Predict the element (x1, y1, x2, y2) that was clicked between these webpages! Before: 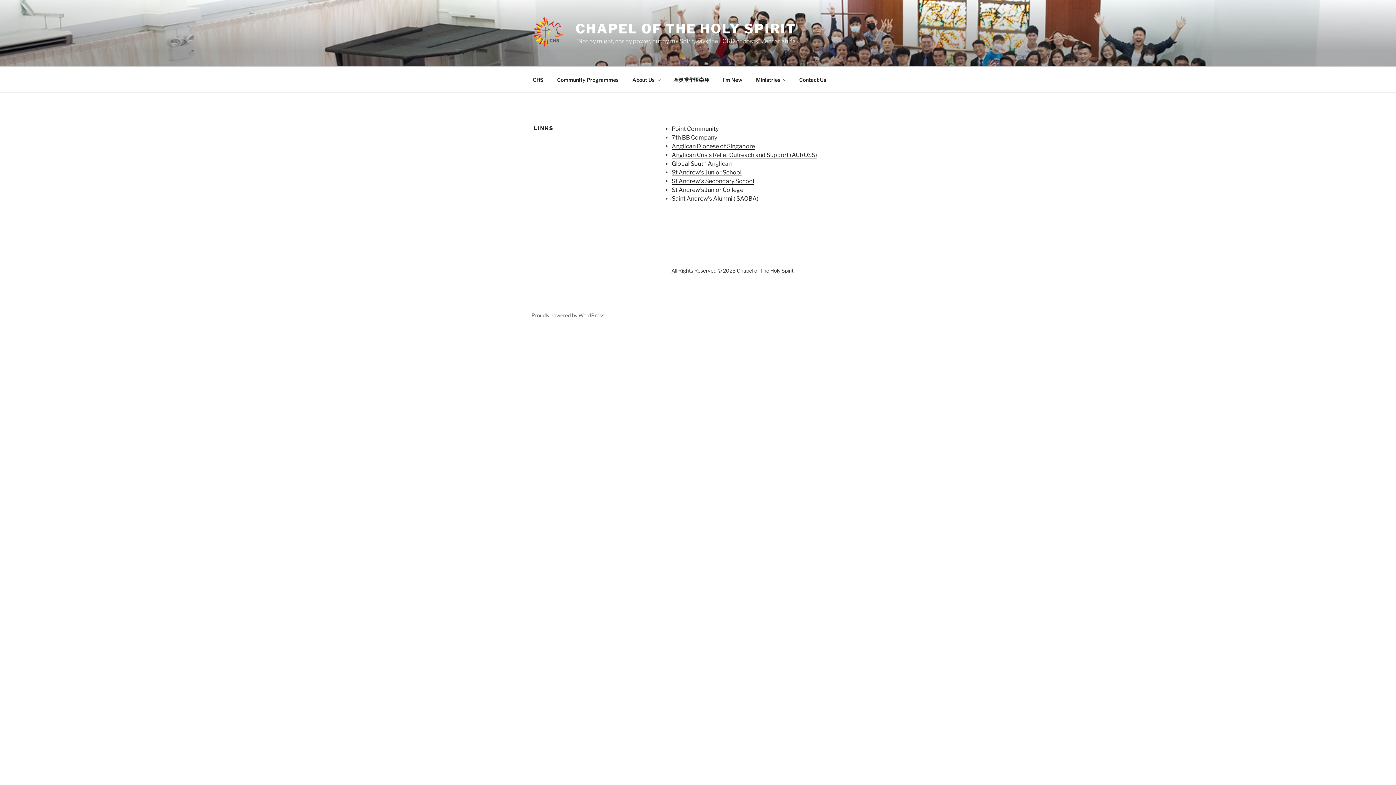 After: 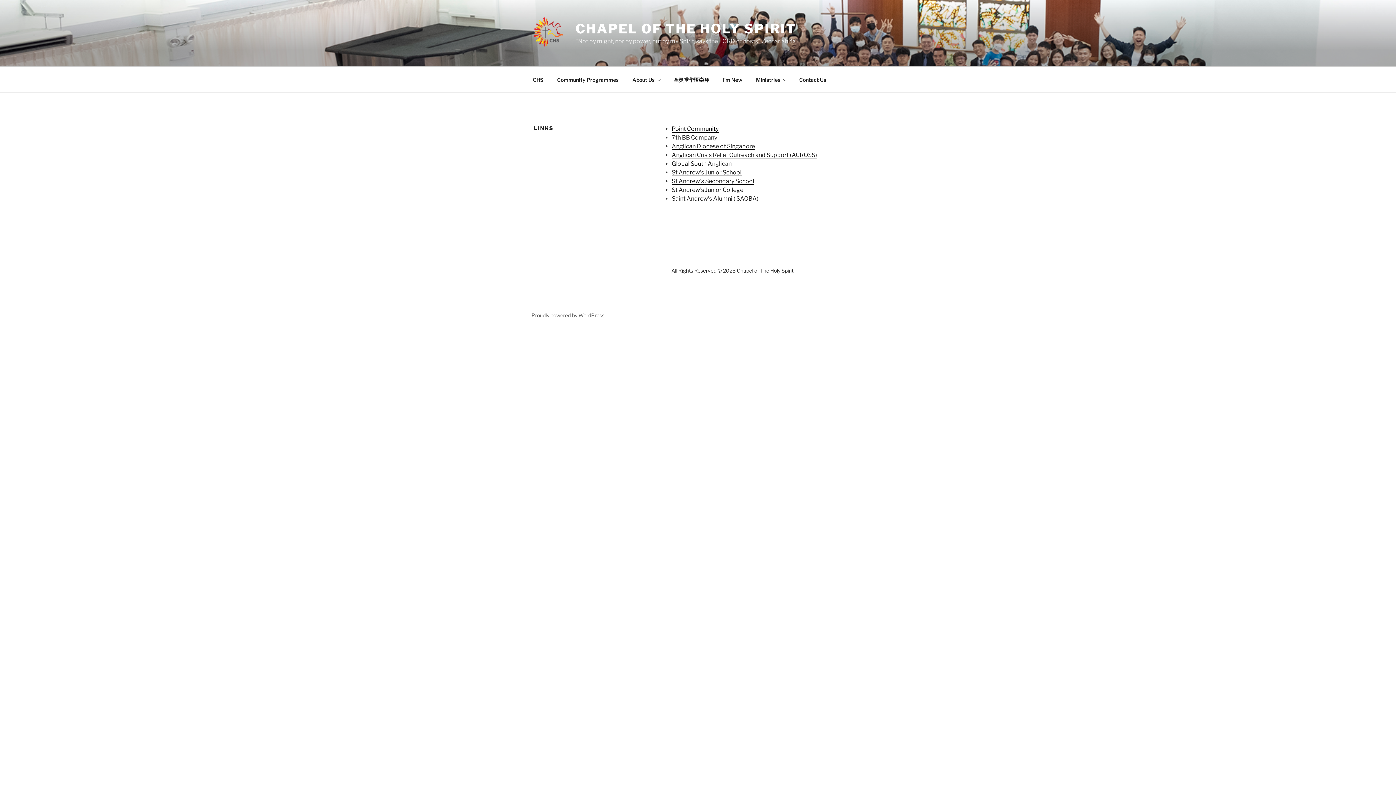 Action: label: Point Community bbox: (671, 125, 718, 132)